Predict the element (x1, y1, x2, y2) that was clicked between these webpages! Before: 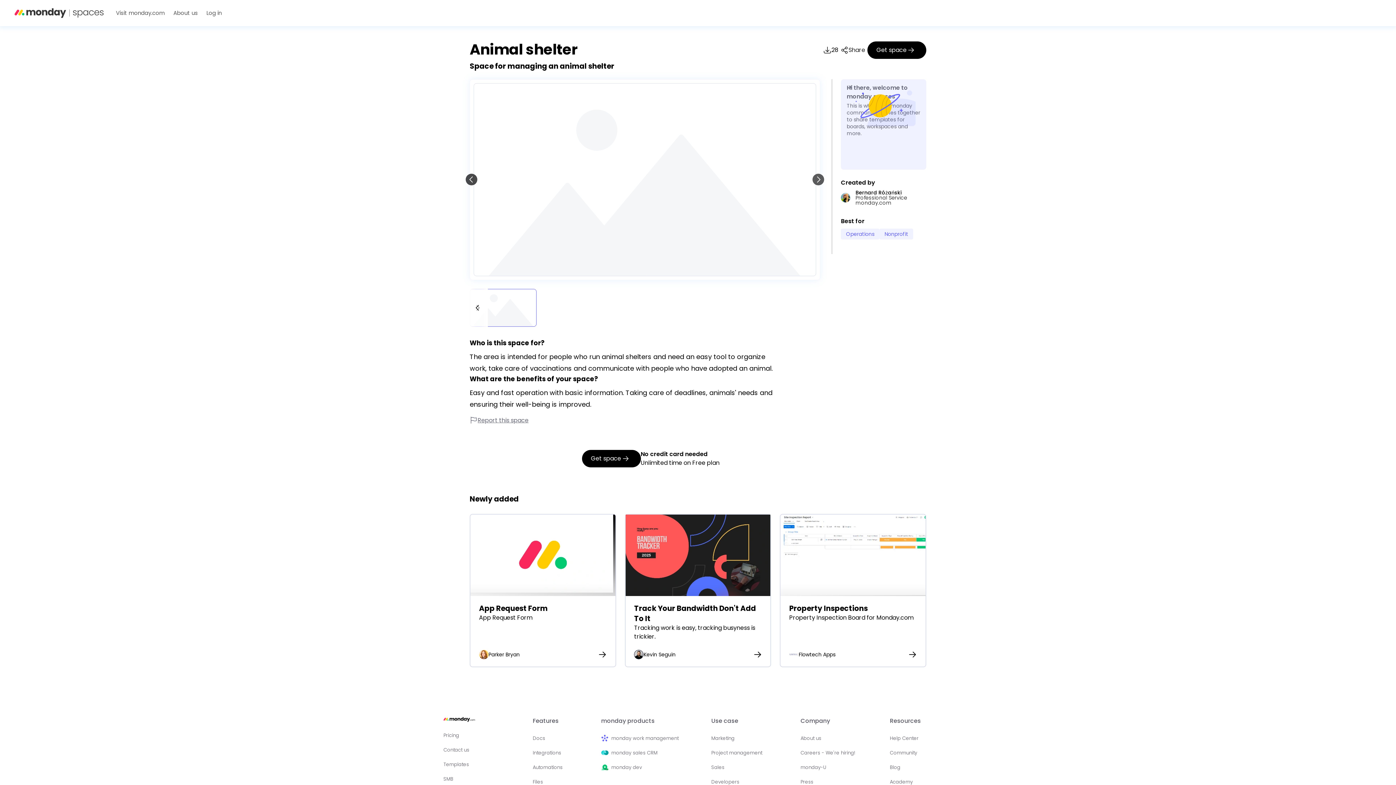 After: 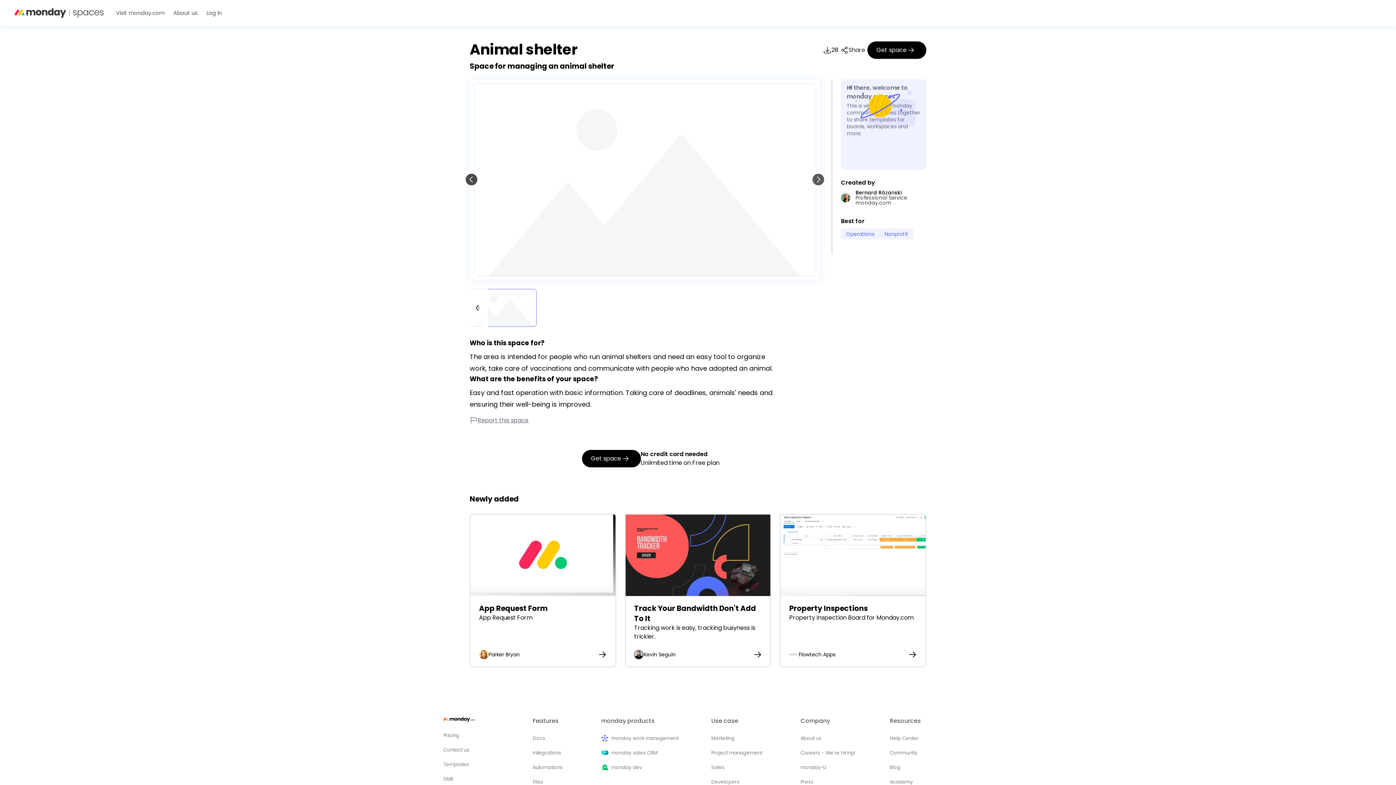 Action: label: Report this space bbox: (477, 416, 528, 426)